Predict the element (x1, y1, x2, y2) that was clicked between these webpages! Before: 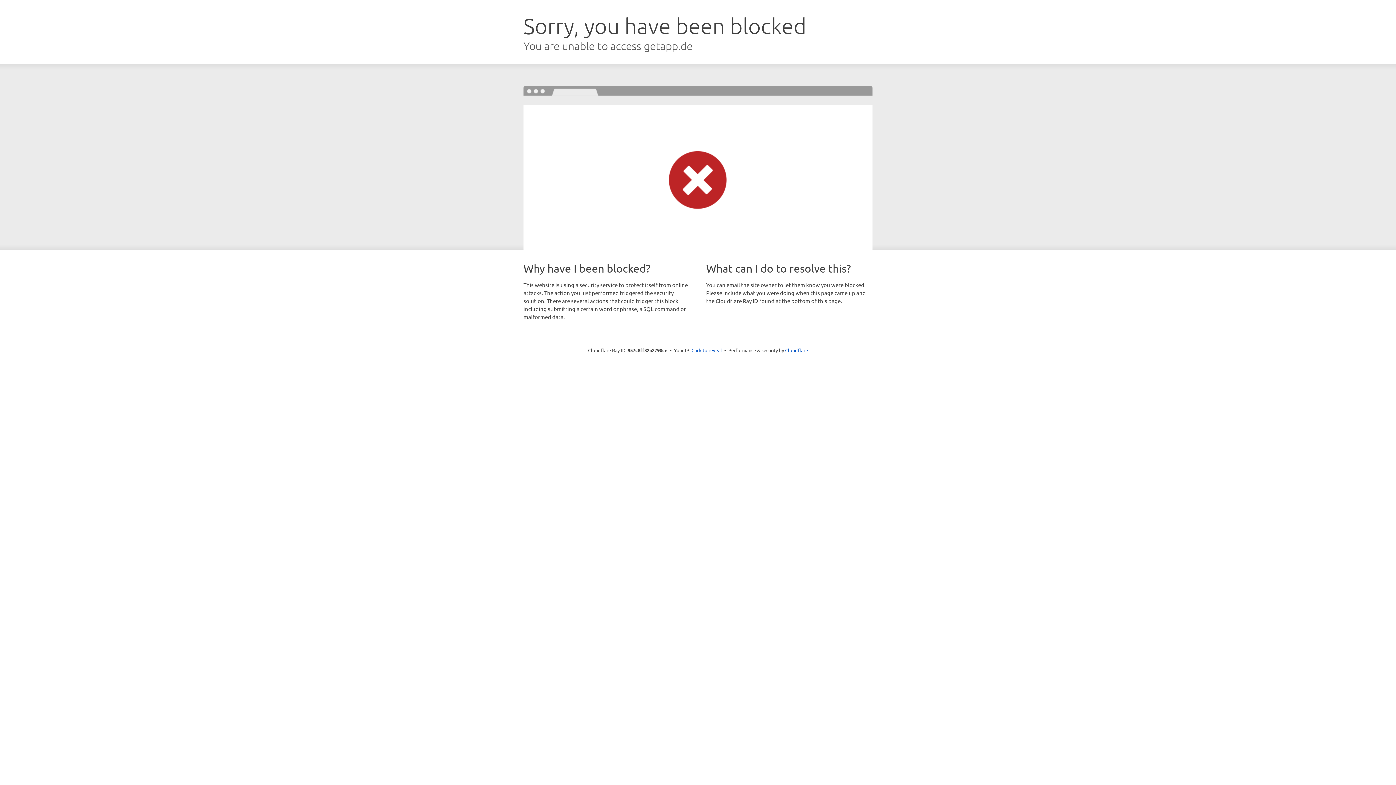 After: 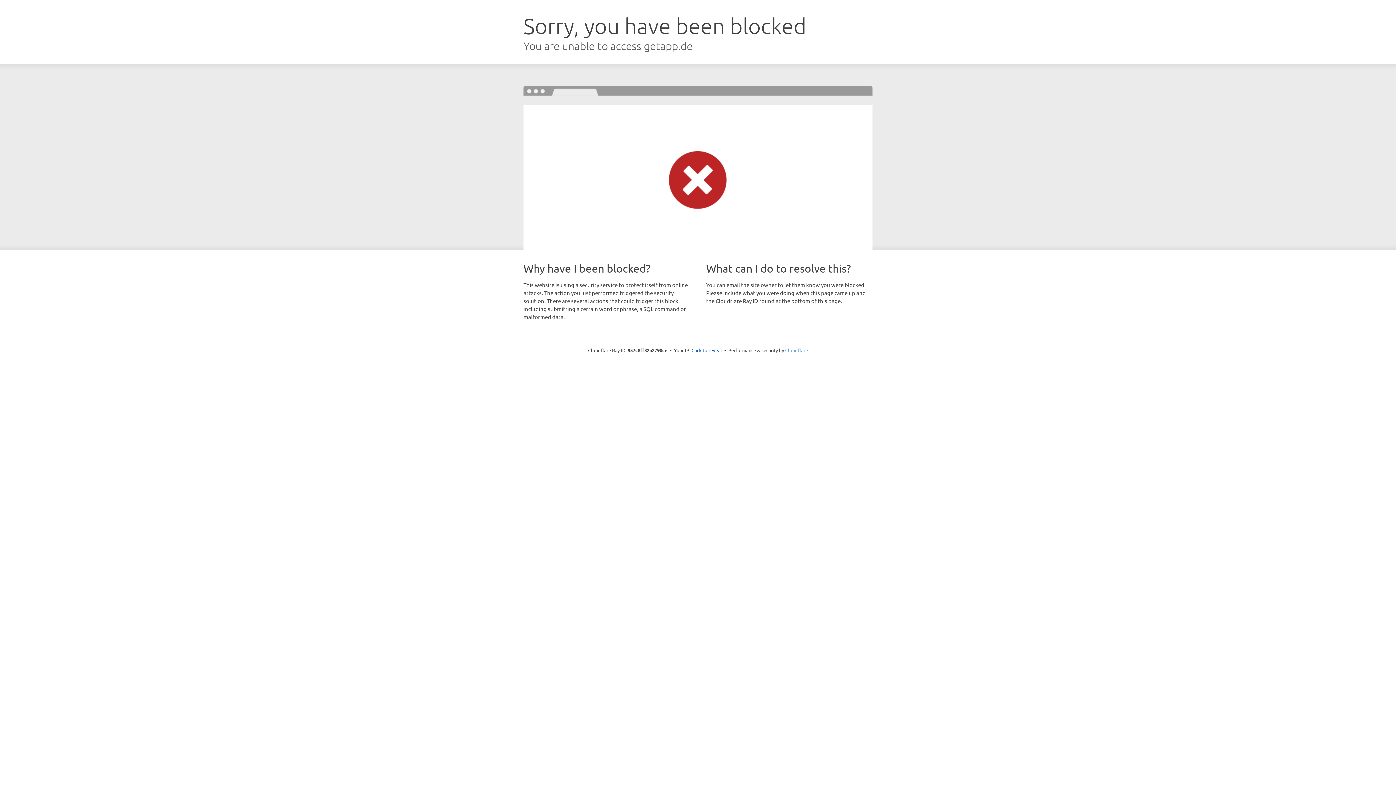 Action: bbox: (785, 347, 808, 353) label: Cloudflare